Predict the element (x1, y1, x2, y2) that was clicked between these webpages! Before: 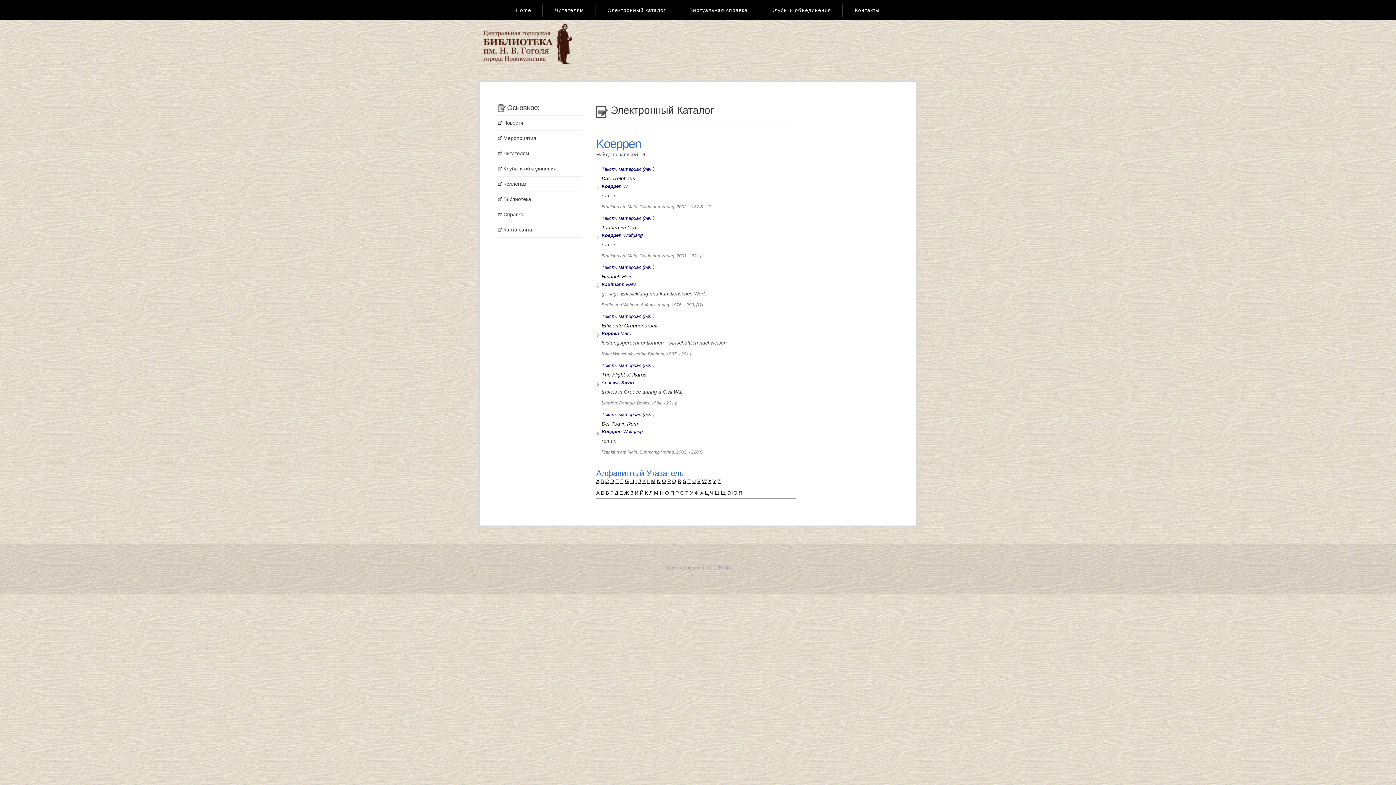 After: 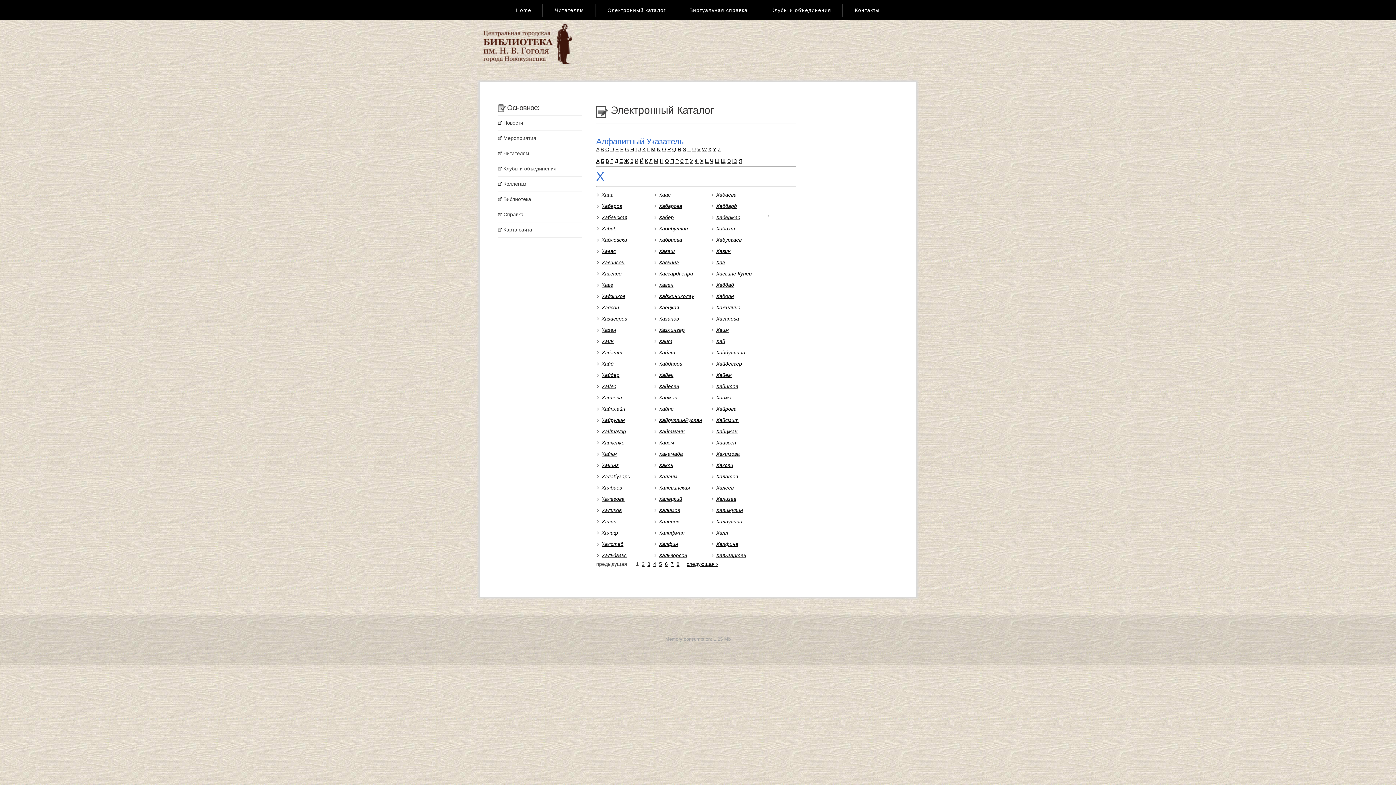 Action: bbox: (700, 490, 703, 496) label: Х